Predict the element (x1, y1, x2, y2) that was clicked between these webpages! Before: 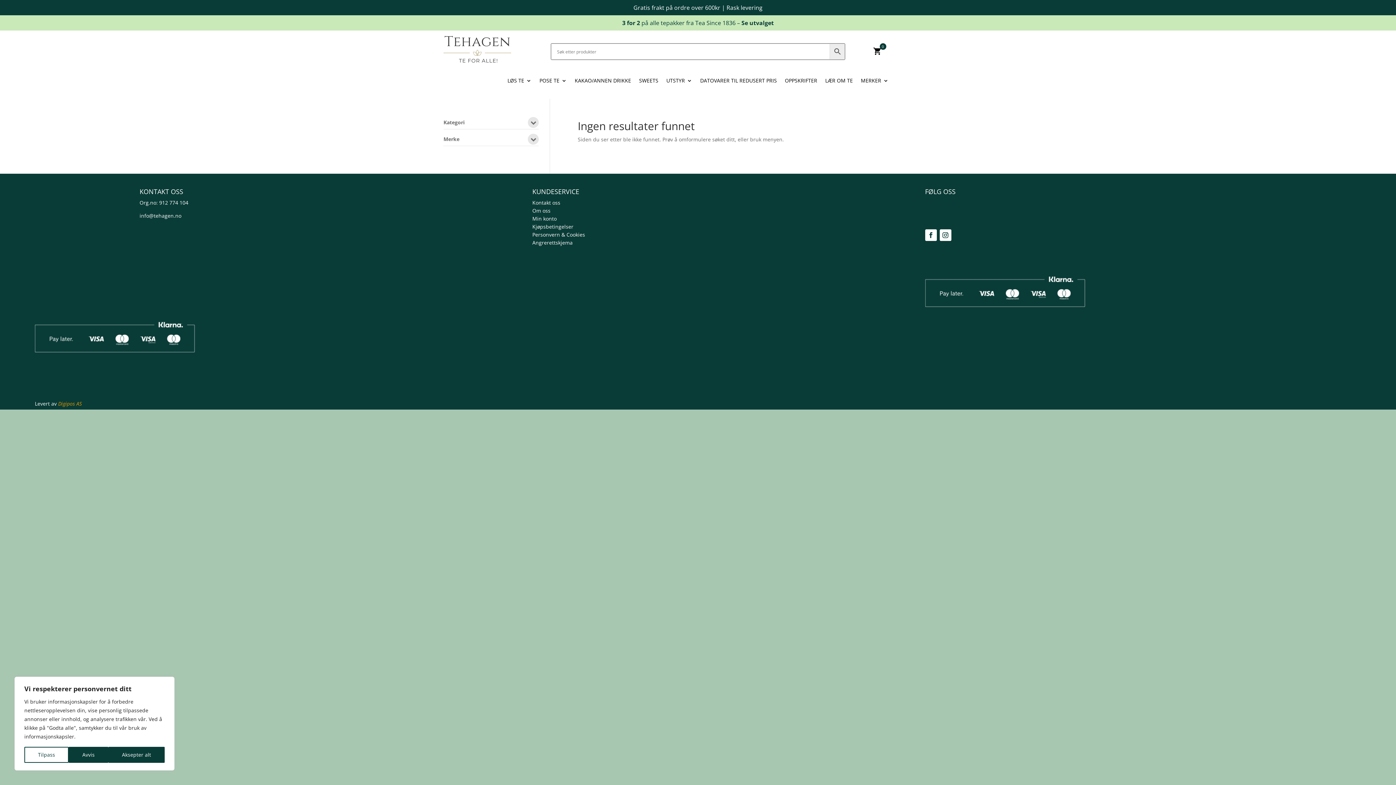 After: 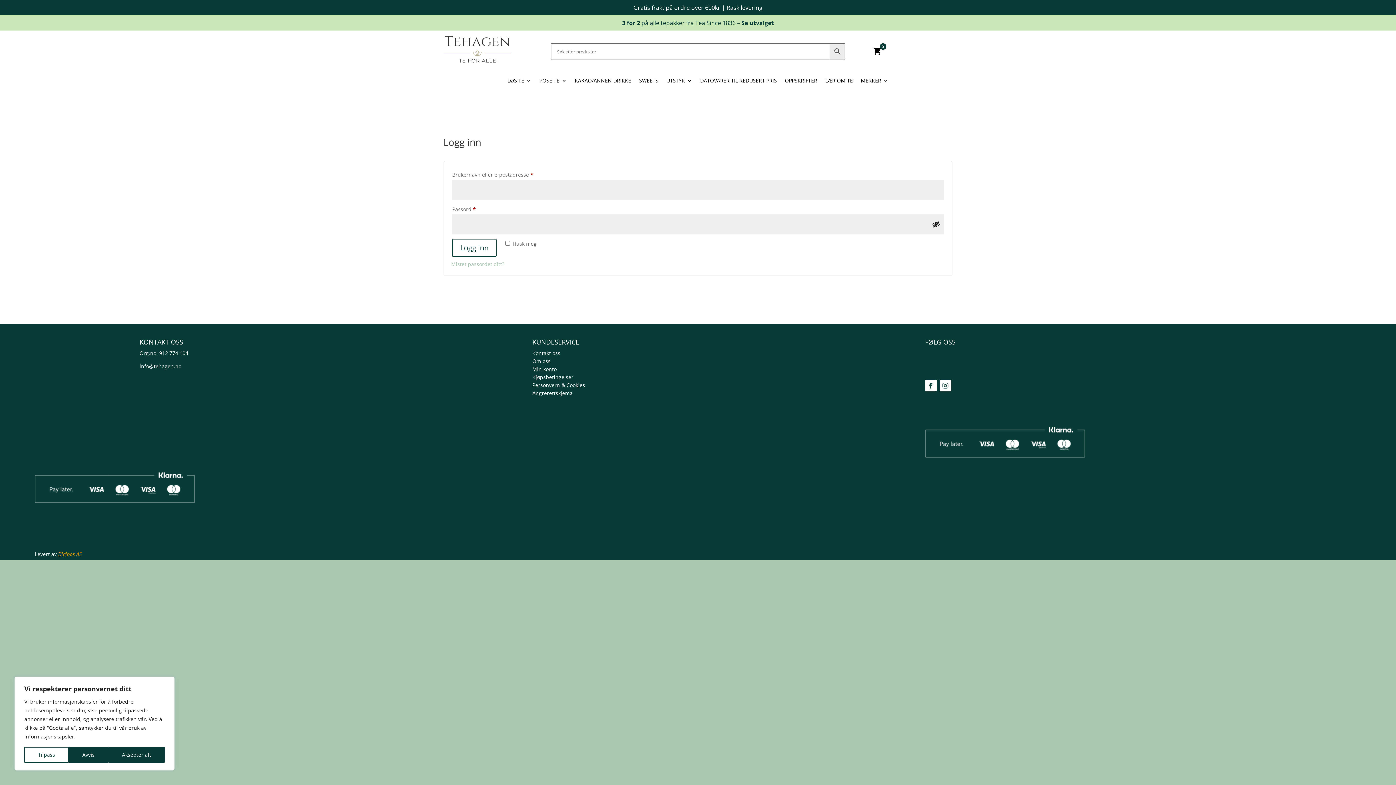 Action: label: Min konto bbox: (532, 215, 556, 222)